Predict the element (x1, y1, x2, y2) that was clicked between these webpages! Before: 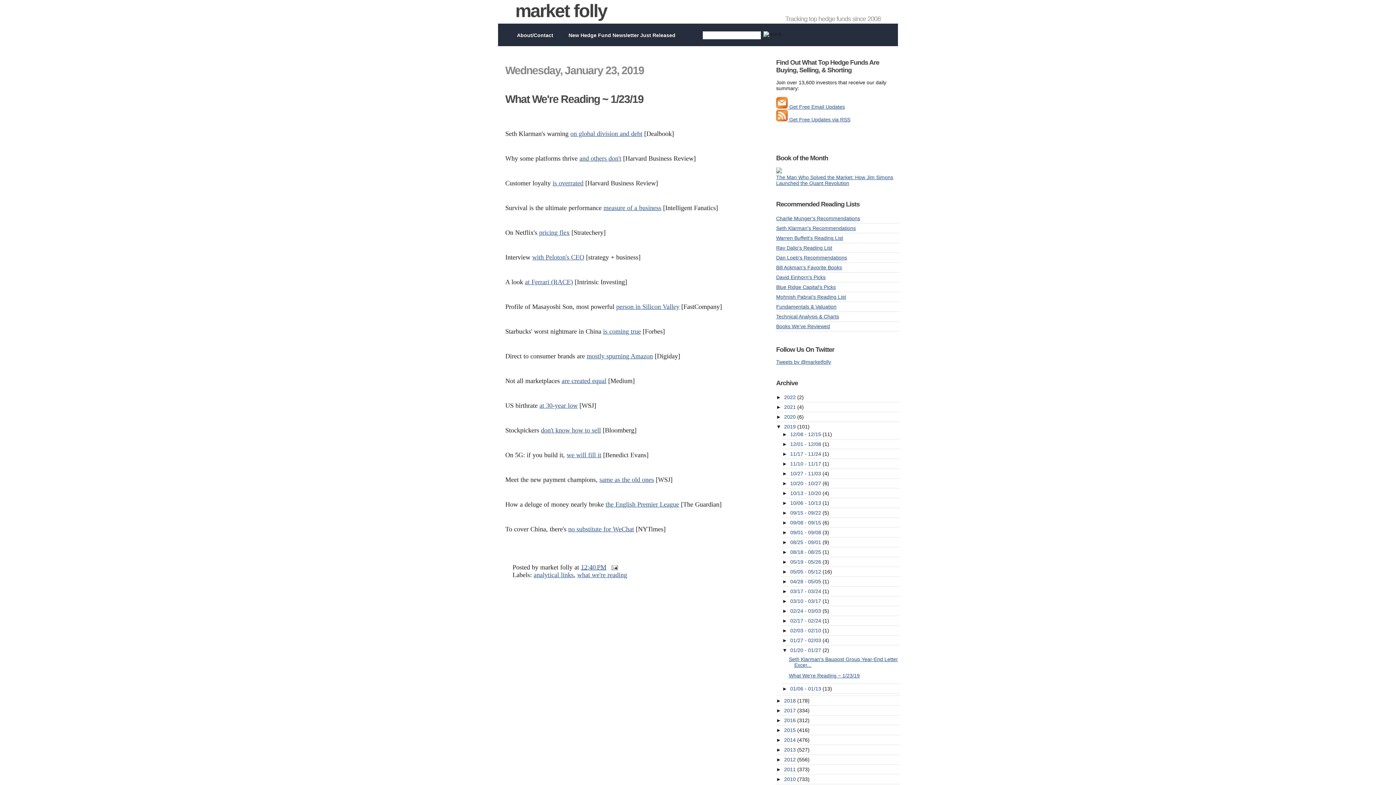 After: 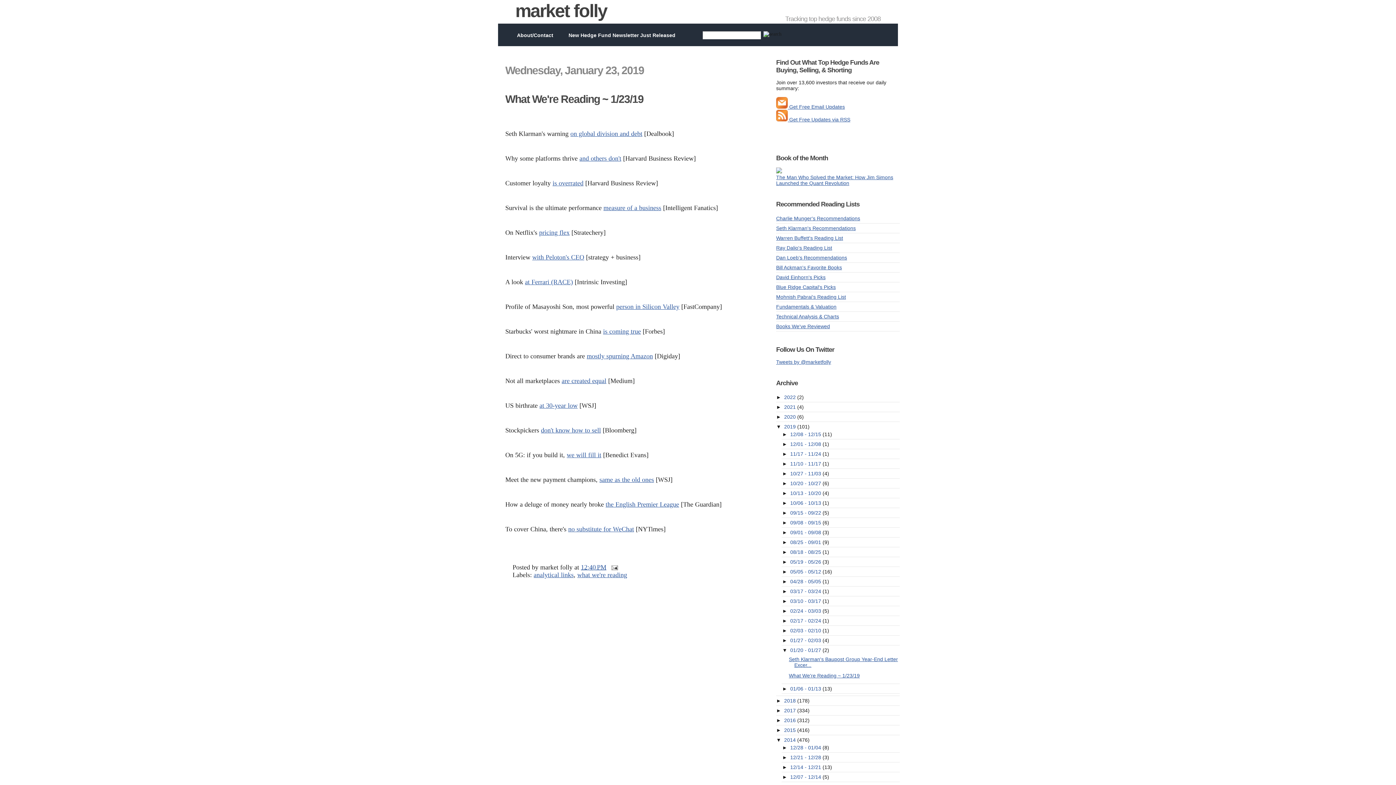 Action: label: ►   bbox: (776, 737, 784, 743)